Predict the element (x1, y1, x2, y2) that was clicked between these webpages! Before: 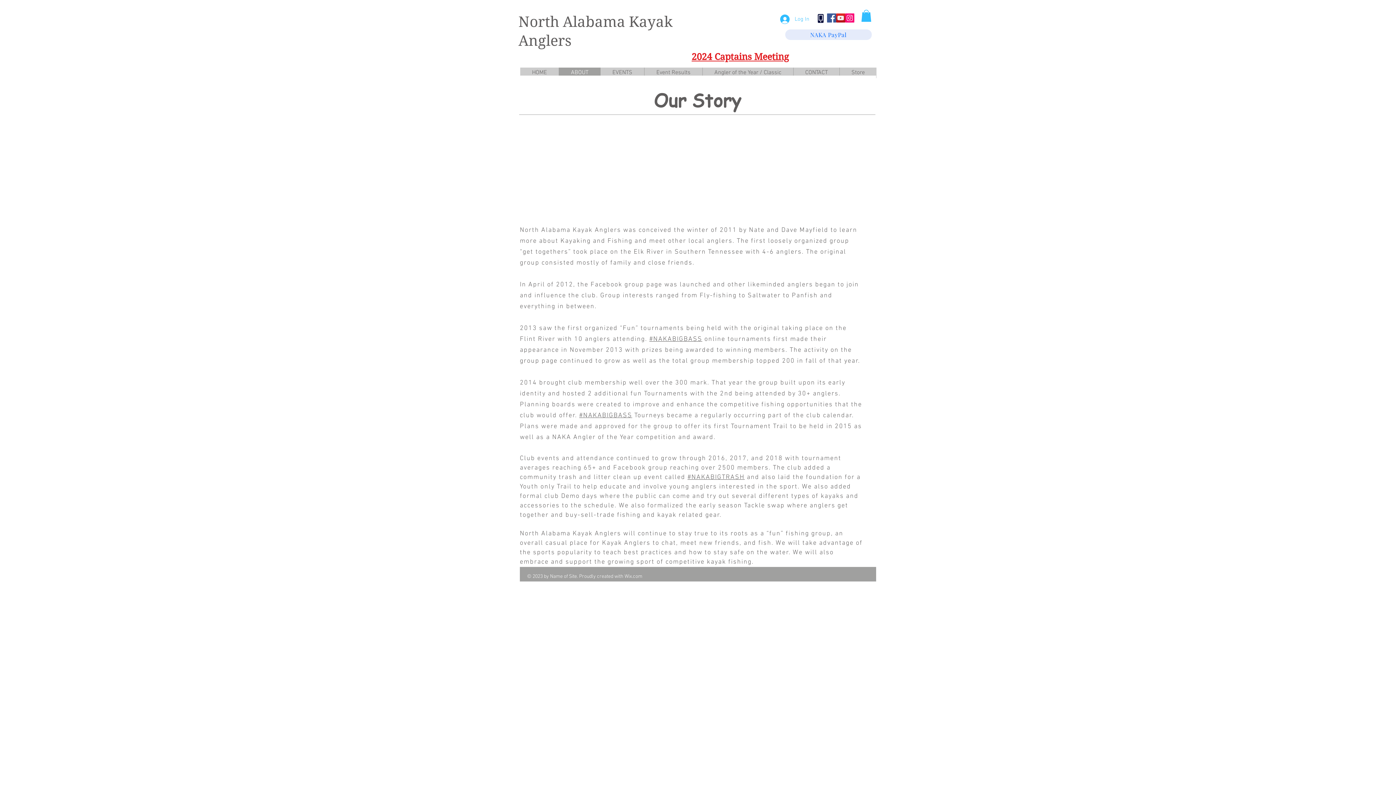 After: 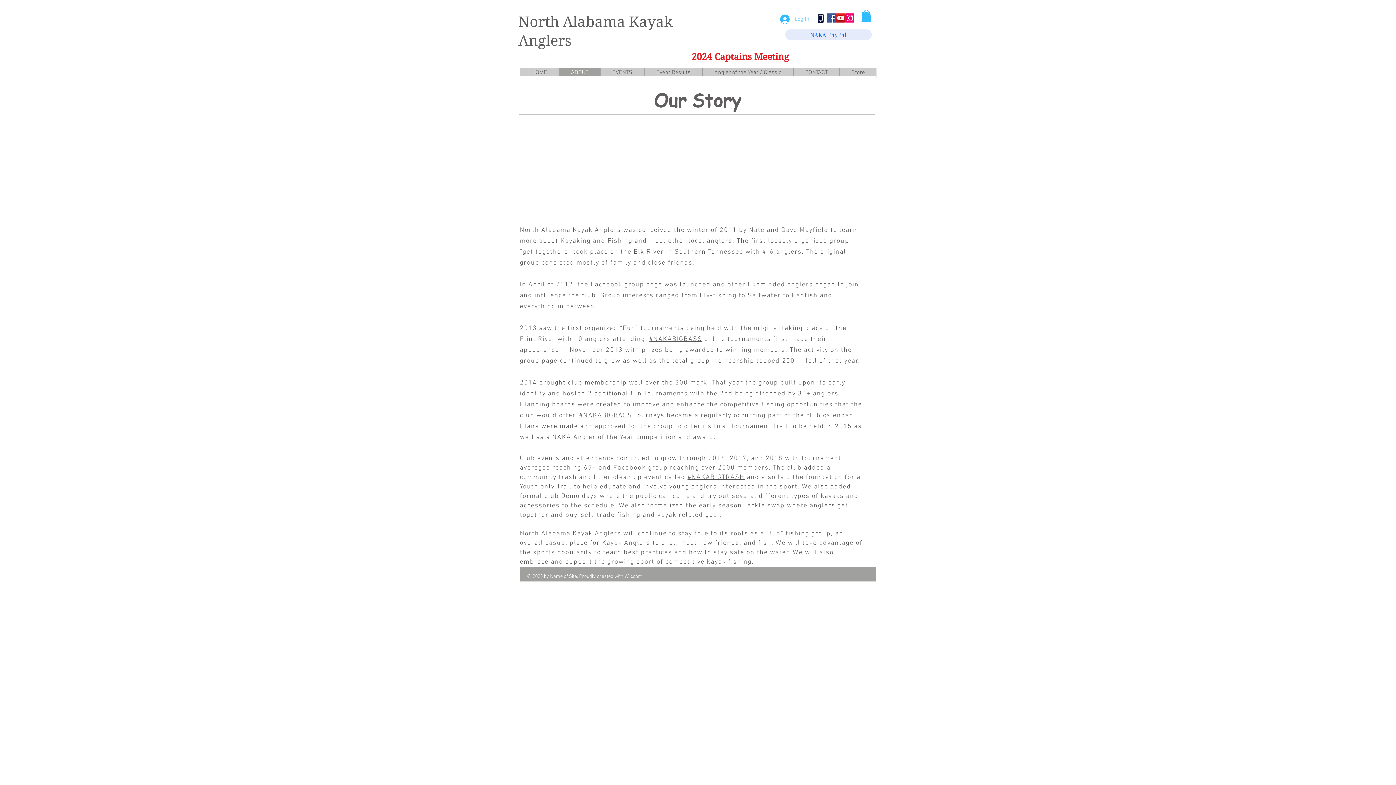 Action: label: Log In bbox: (775, 12, 814, 26)